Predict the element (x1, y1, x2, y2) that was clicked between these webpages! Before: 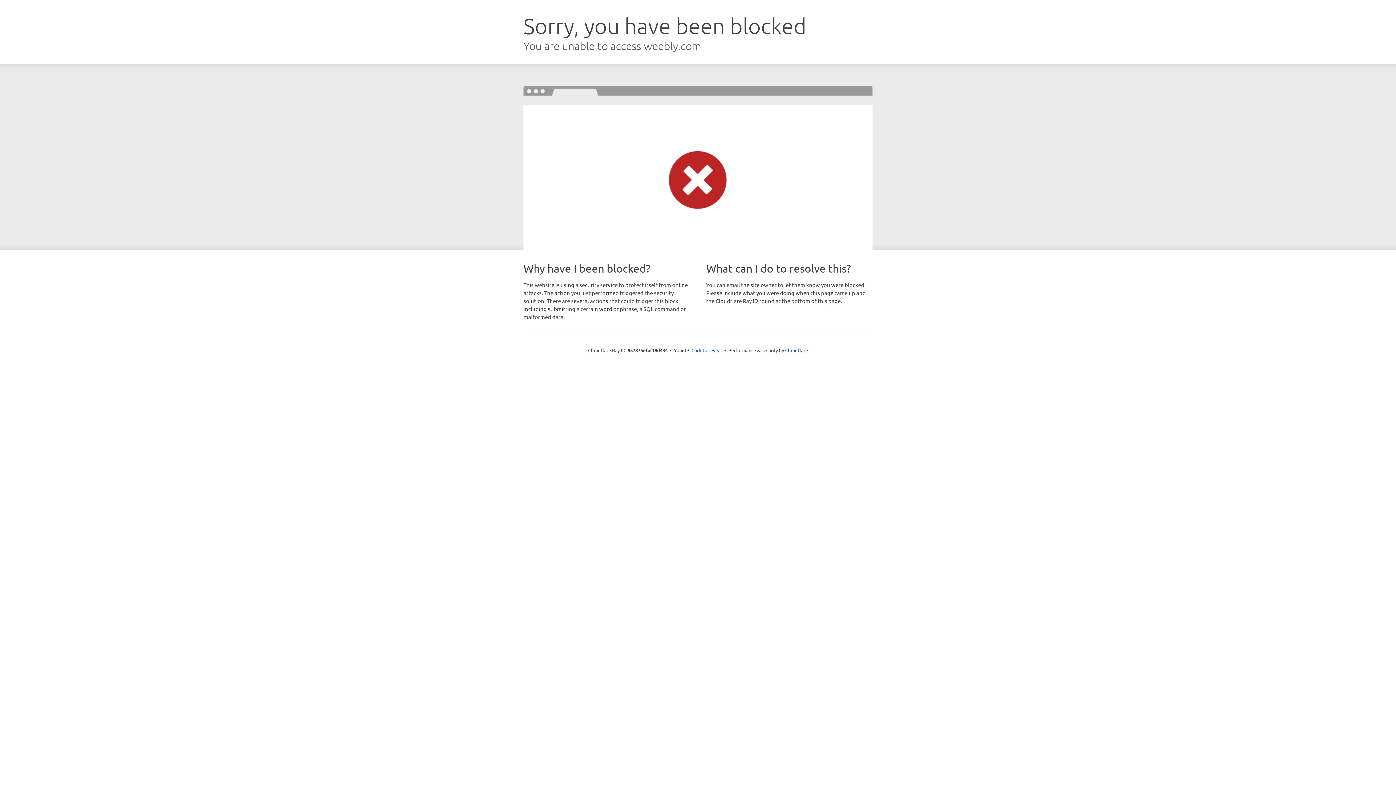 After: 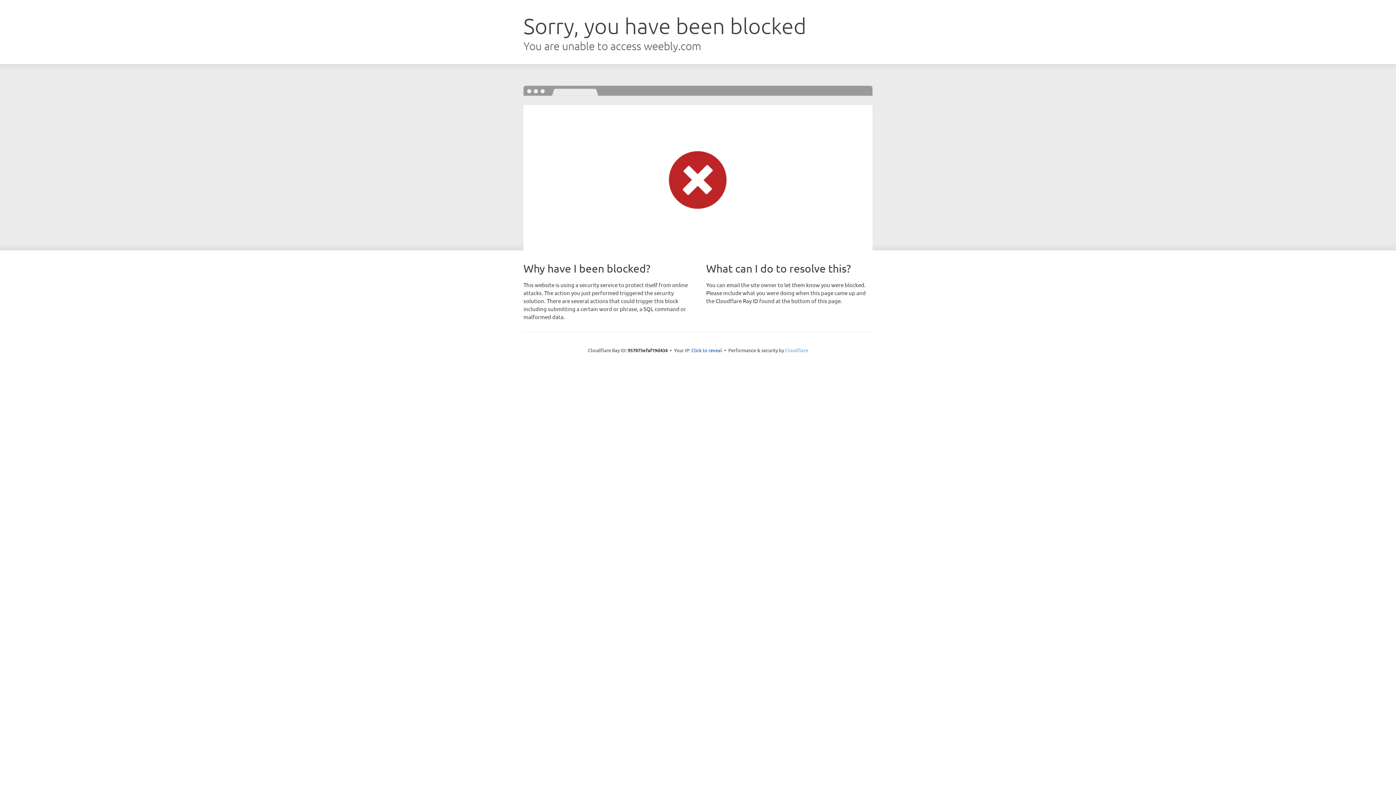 Action: label: Cloudflare bbox: (785, 347, 808, 353)